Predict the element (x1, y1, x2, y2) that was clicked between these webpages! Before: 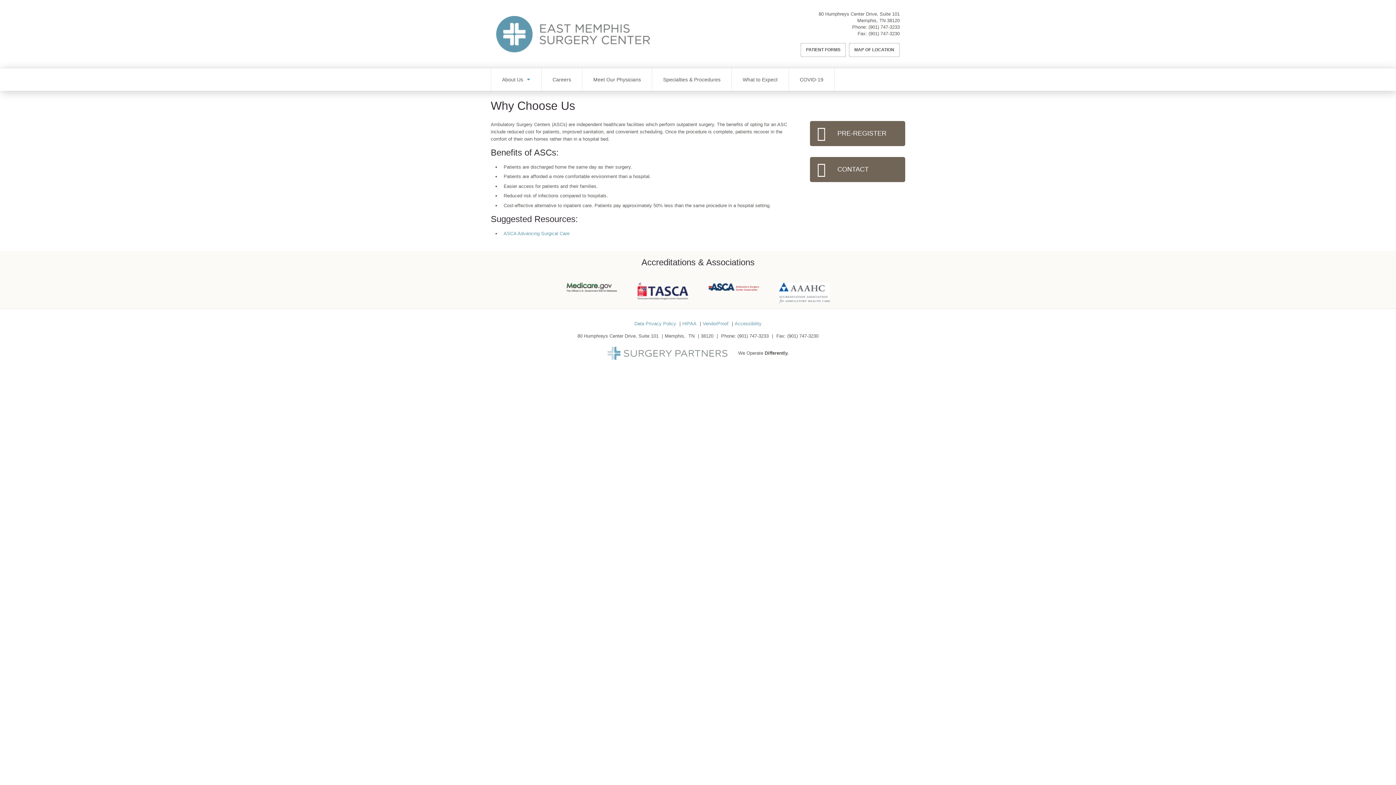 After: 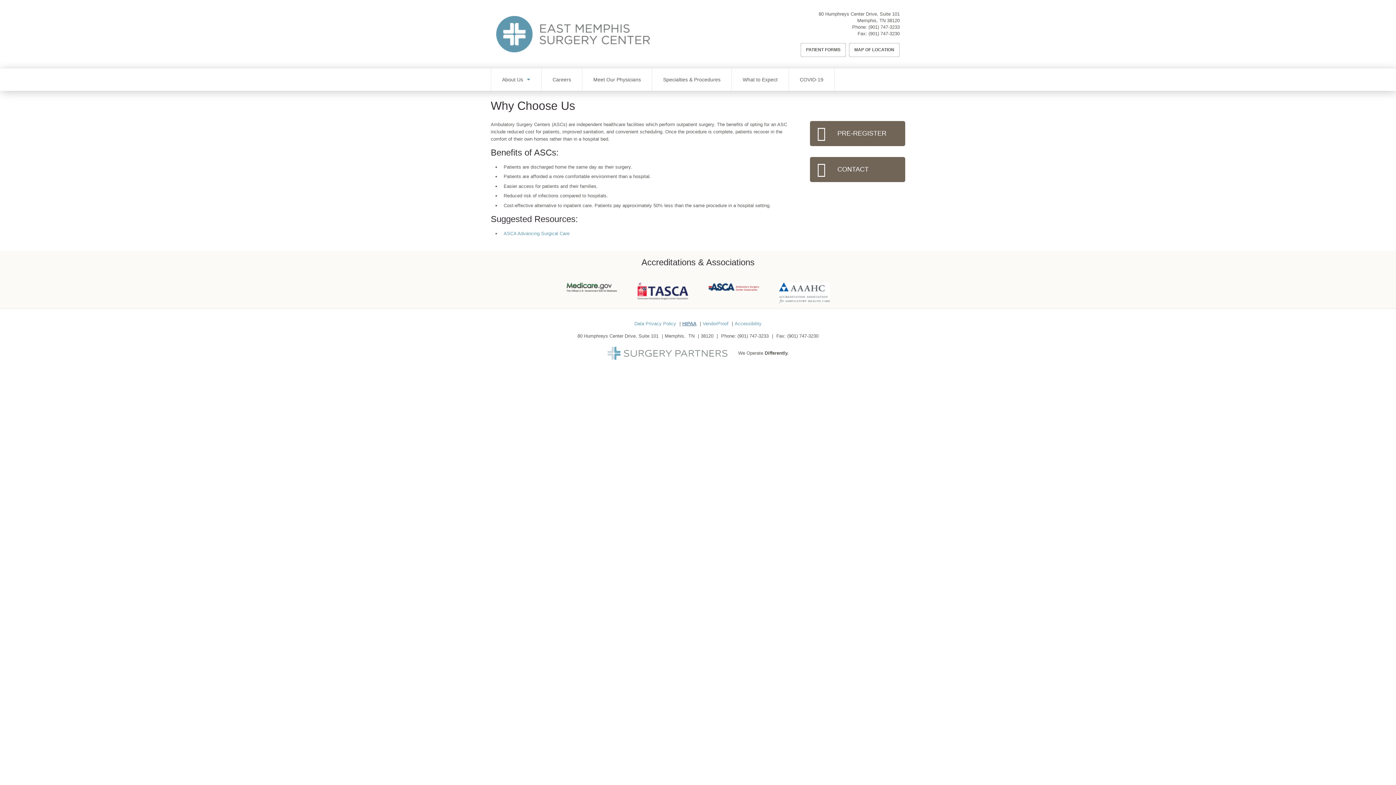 Action: label: HIPAA bbox: (682, 320, 696, 327)